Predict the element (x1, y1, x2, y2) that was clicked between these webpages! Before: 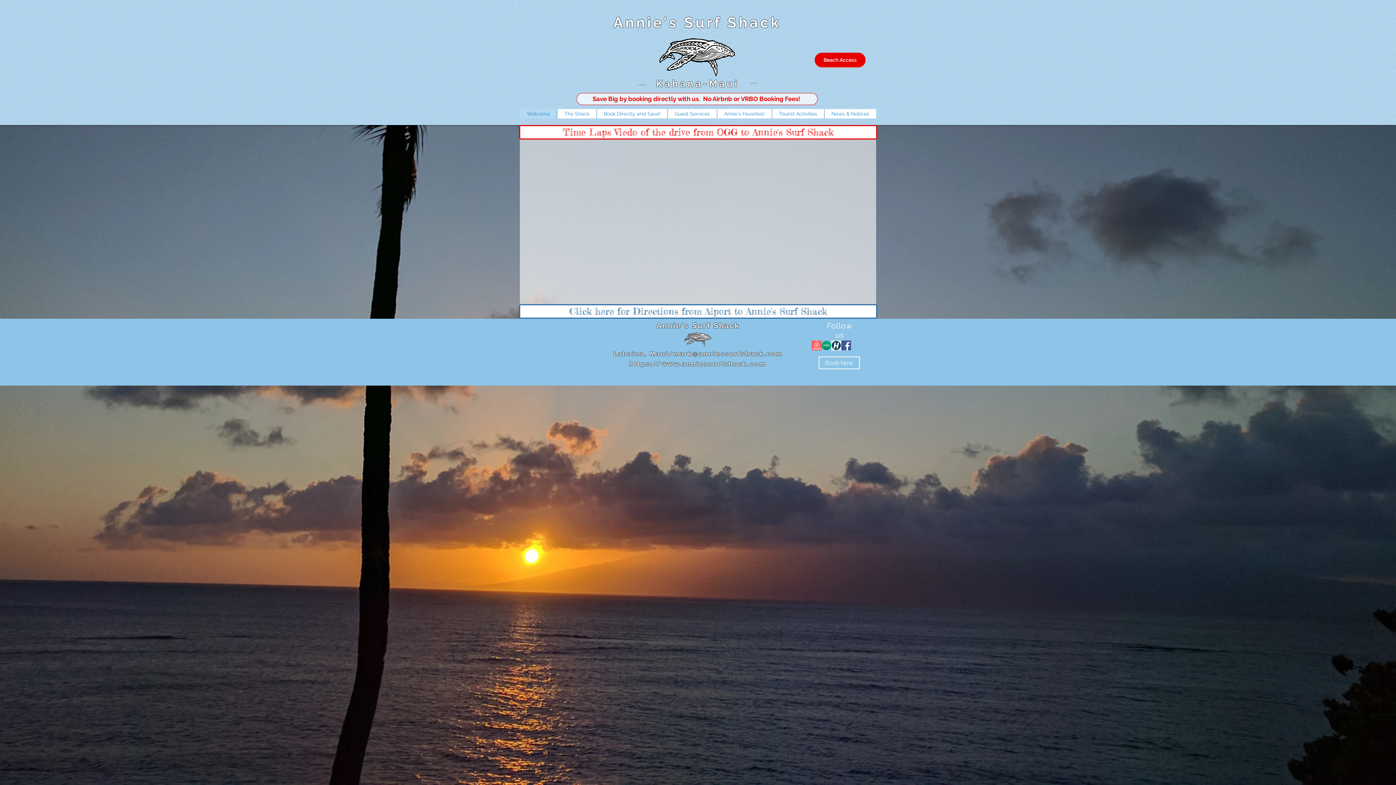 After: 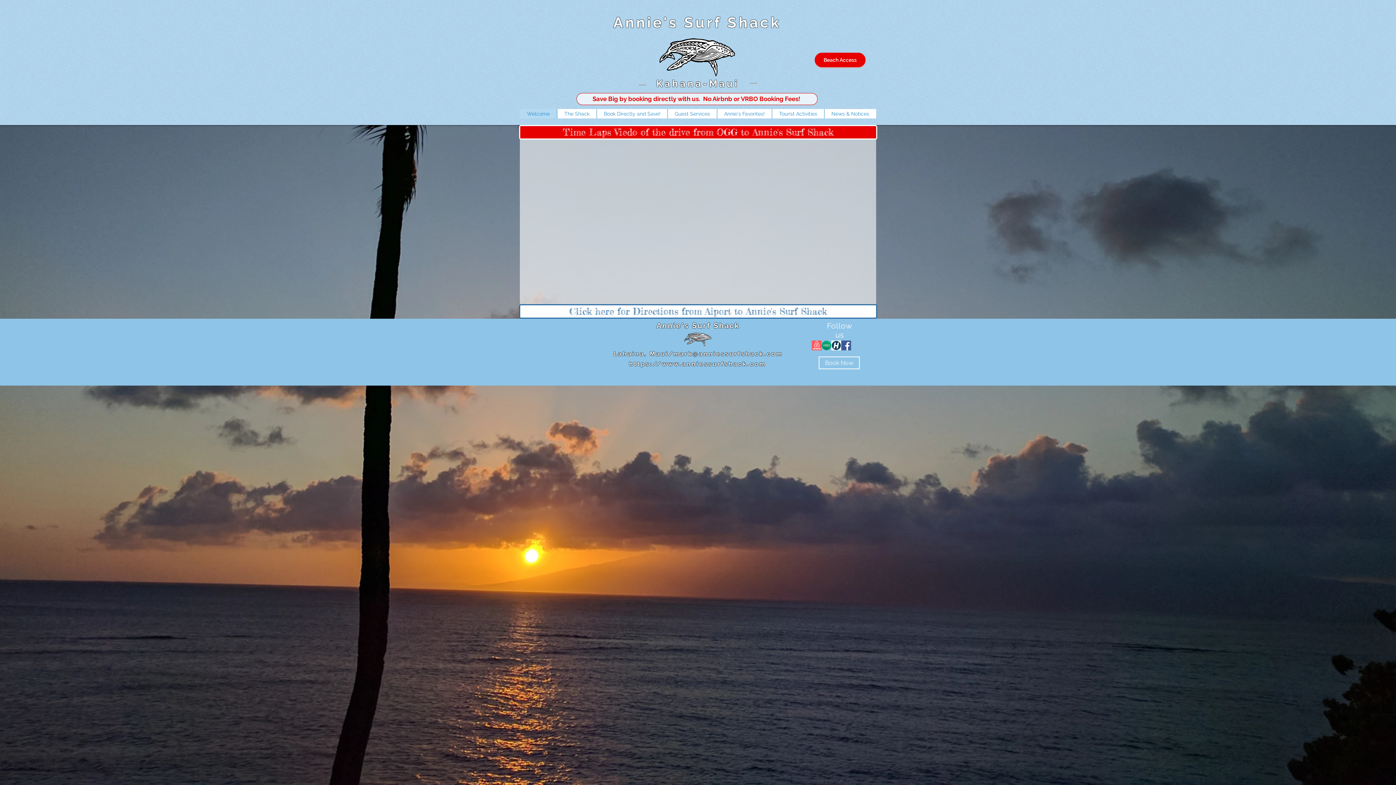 Action: bbox: (519, 125, 877, 139) label: Time Laps Viedo of the drive from OGG to Annie's Surf Shack